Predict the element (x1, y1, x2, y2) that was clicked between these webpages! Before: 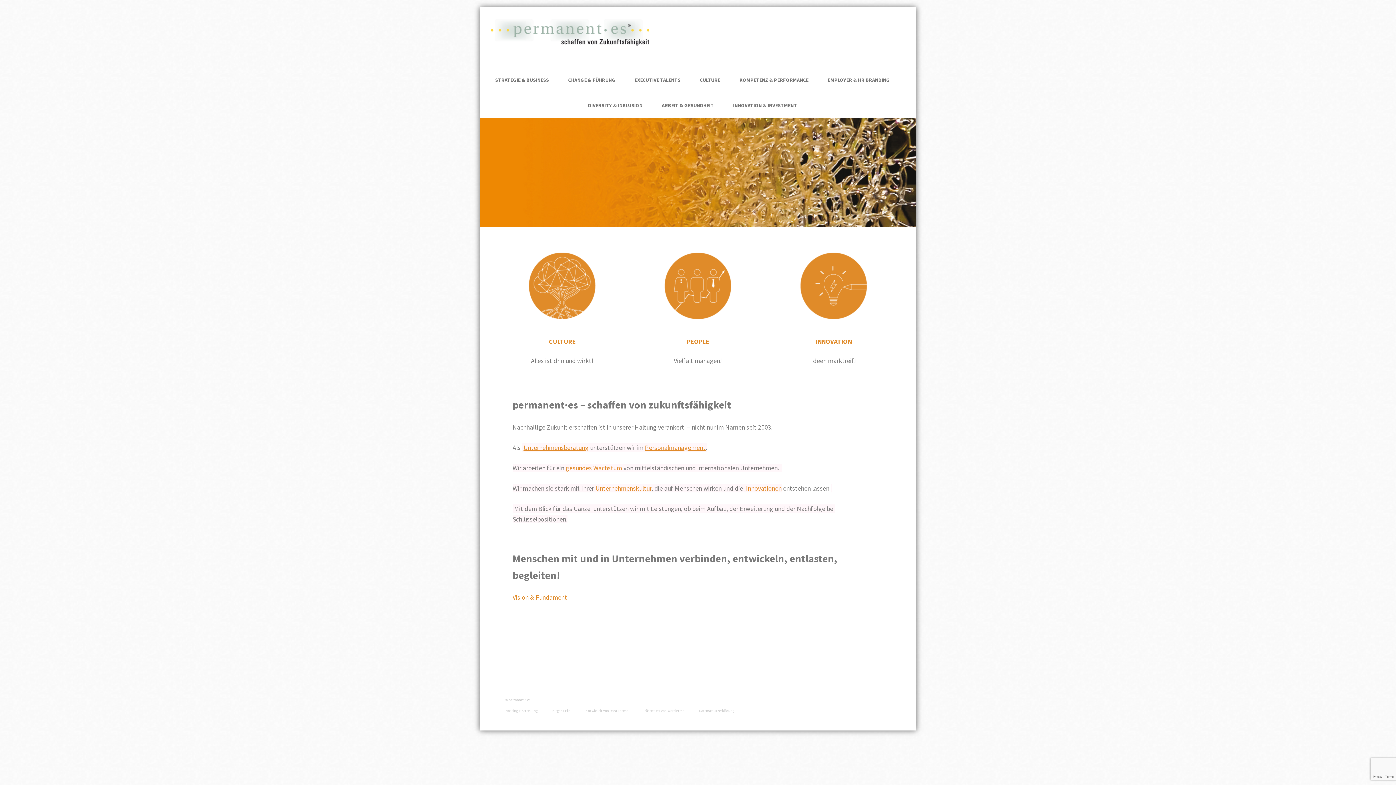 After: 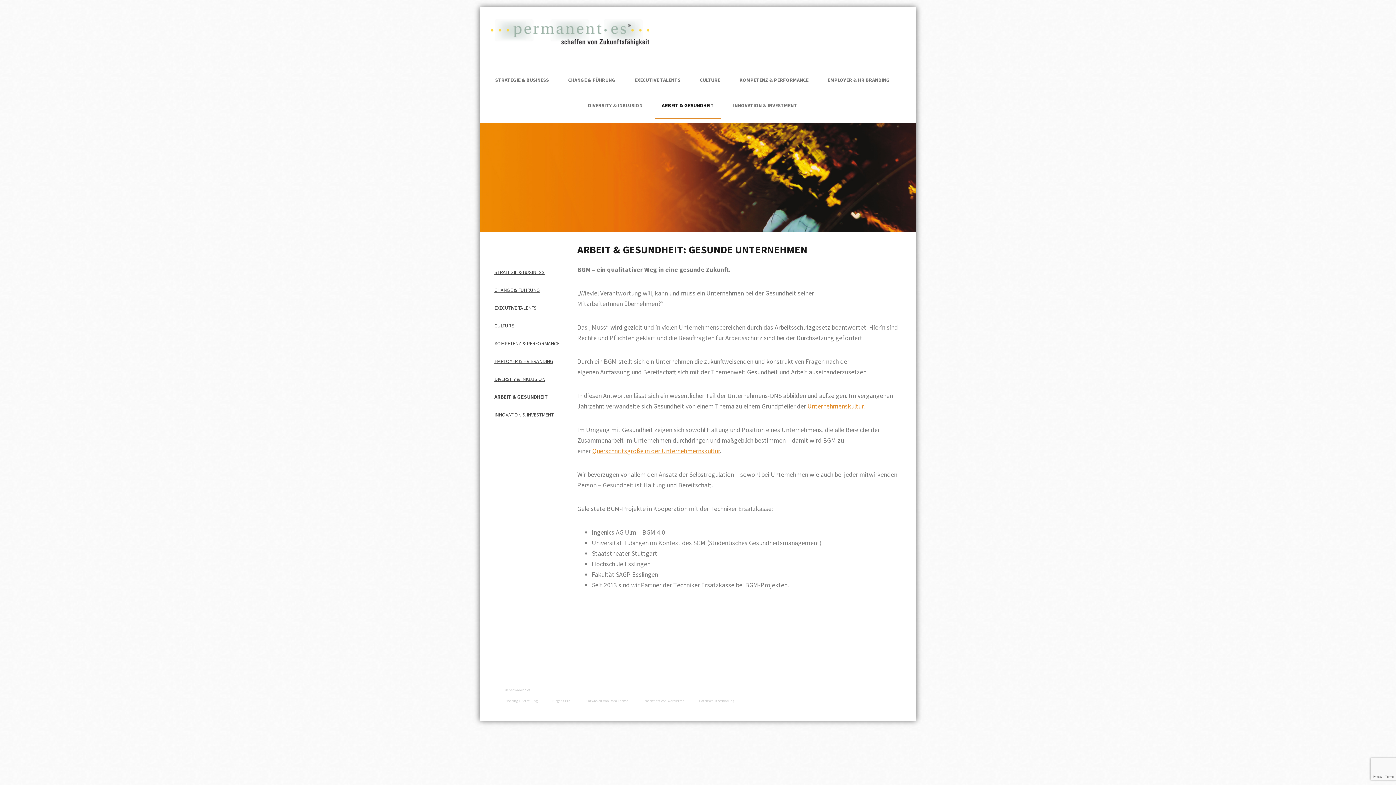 Action: label: ARBEIT & GESUNDHEIT bbox: (654, 92, 721, 118)